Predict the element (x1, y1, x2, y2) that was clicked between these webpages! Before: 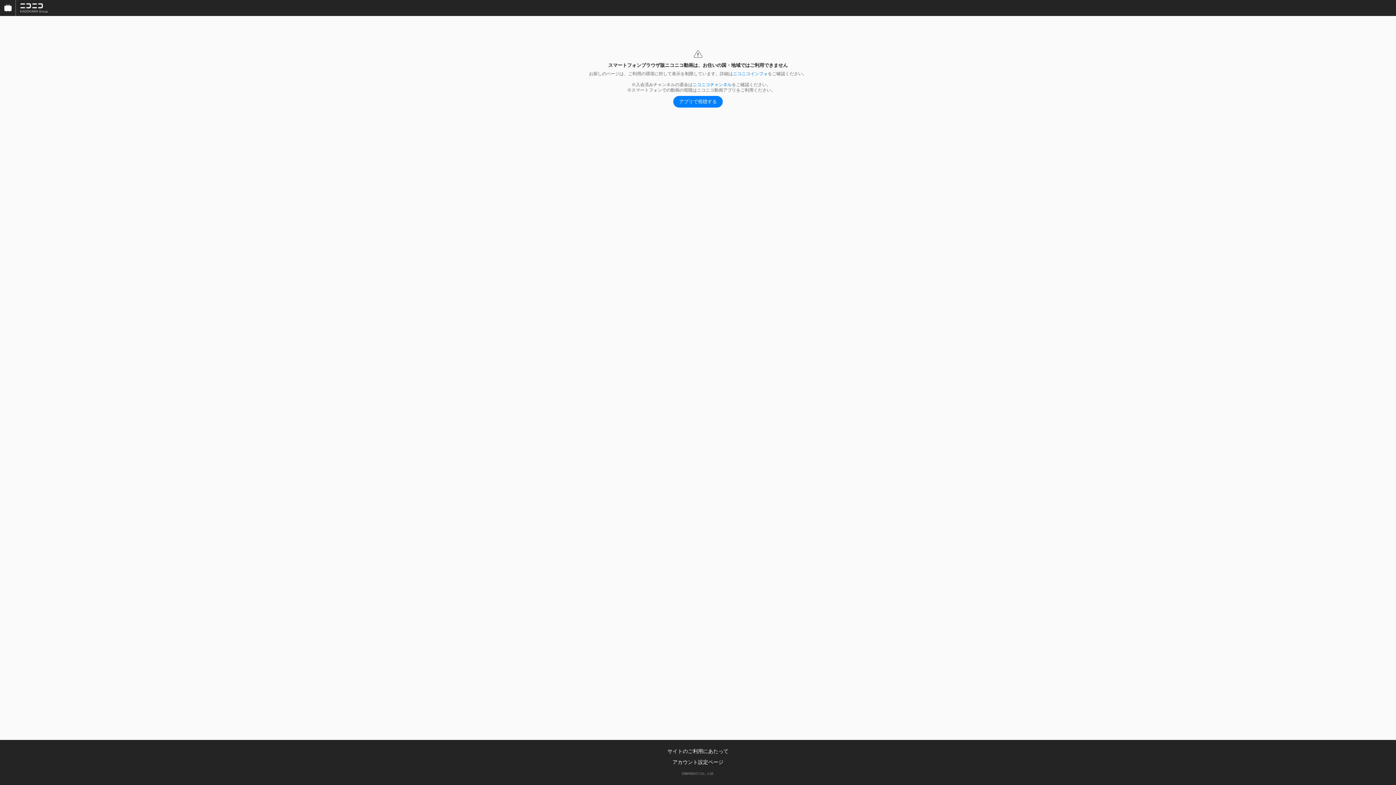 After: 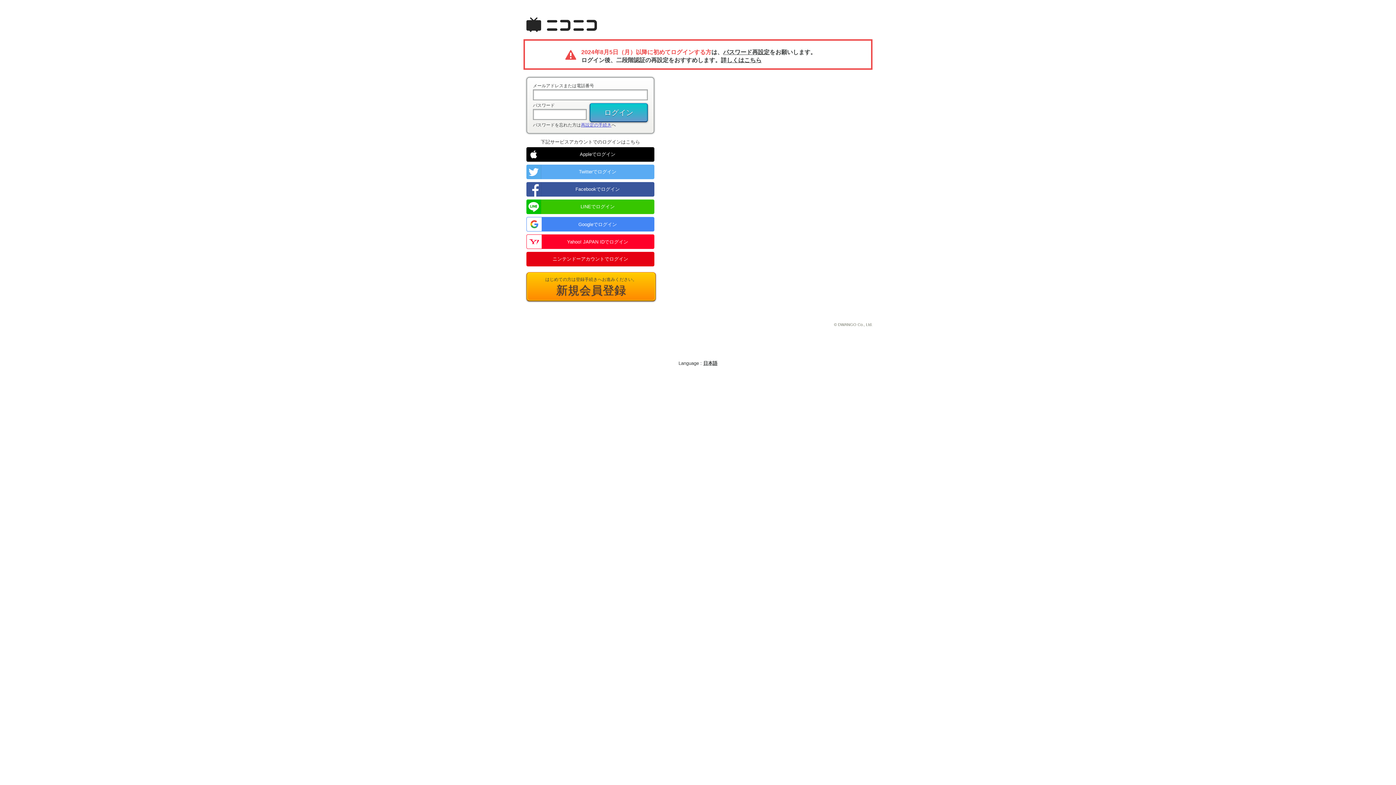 Action: bbox: (692, 82, 732, 87) label: ニコニコチャンネル